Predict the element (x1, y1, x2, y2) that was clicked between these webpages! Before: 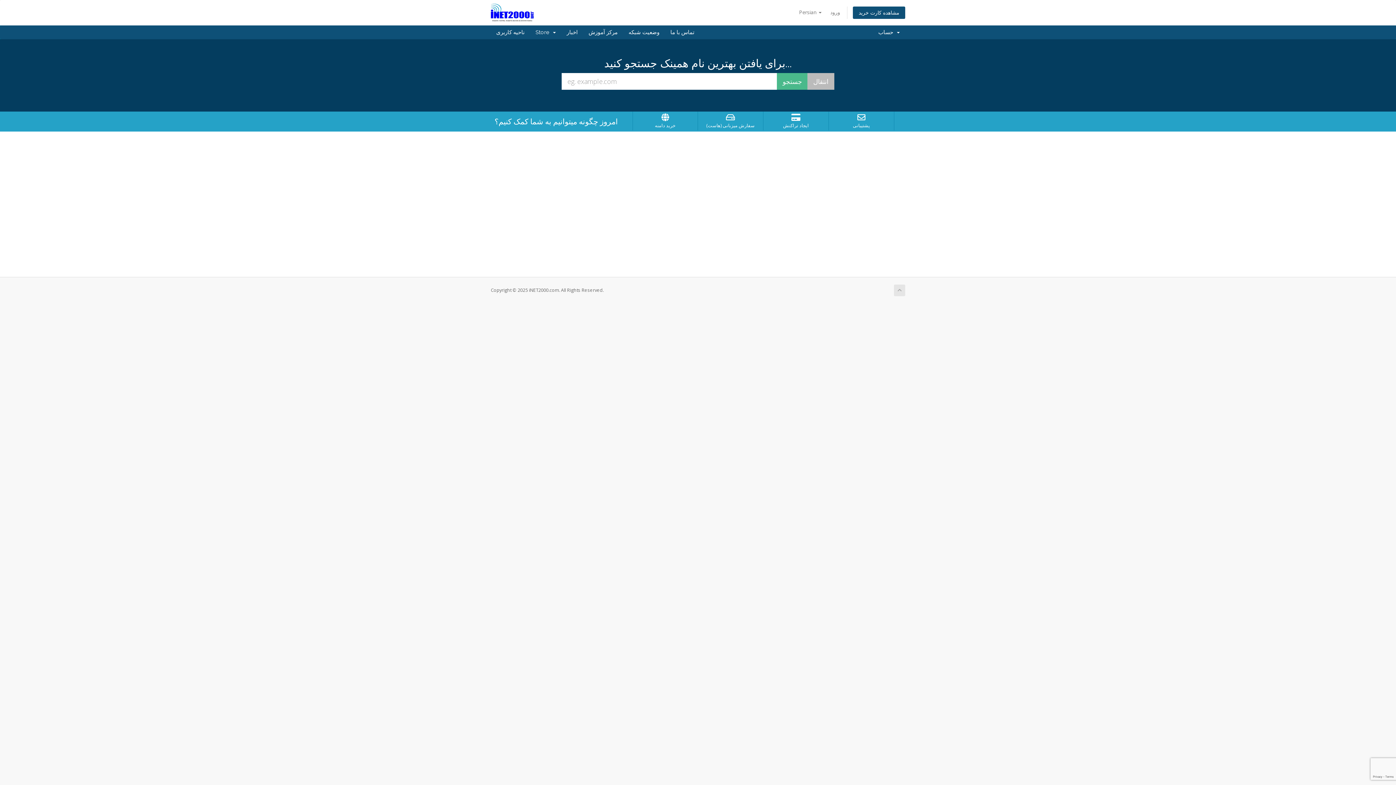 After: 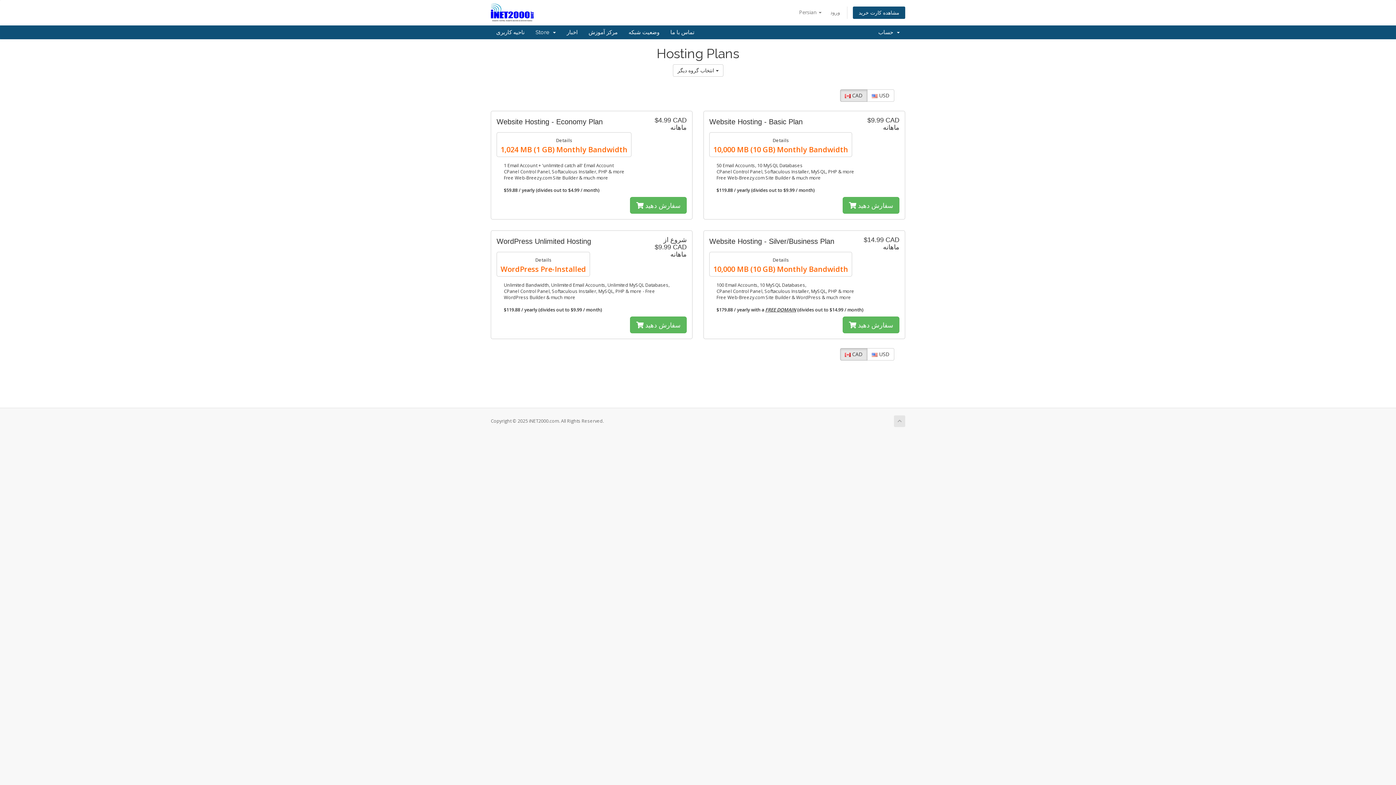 Action: bbox: (699, 113, 762, 128) label: سفارش میزبانی (هاست)